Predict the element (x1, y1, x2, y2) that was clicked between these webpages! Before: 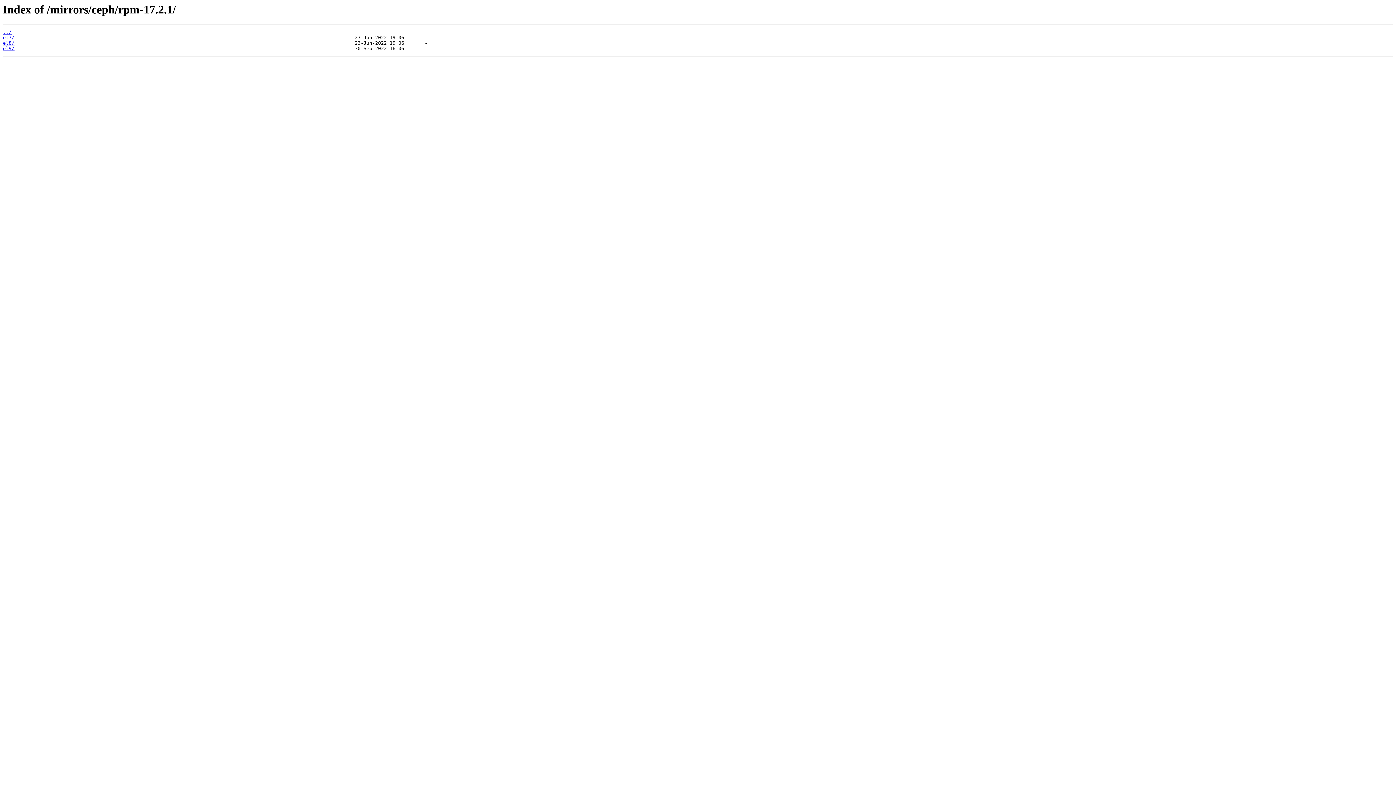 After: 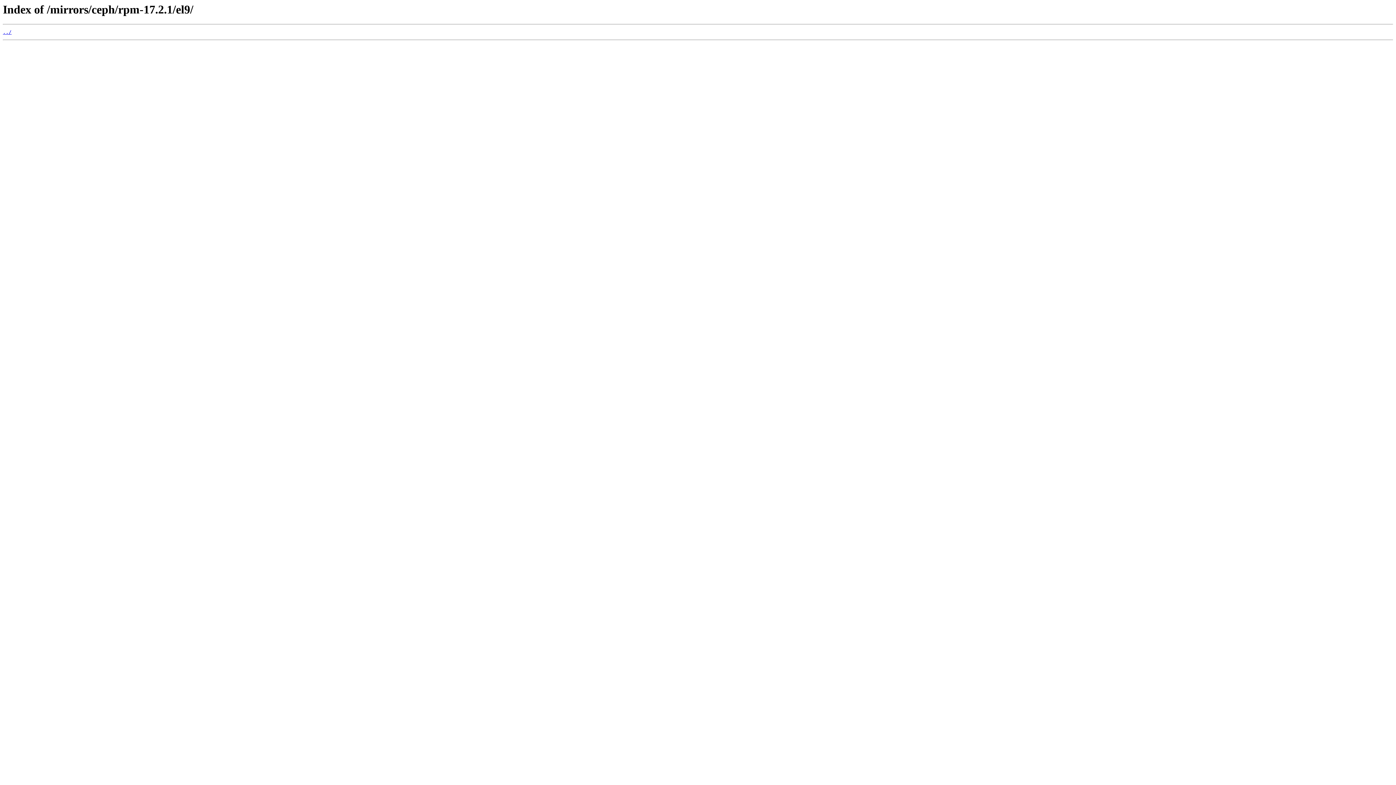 Action: label: el9/ bbox: (2, 45, 14, 51)